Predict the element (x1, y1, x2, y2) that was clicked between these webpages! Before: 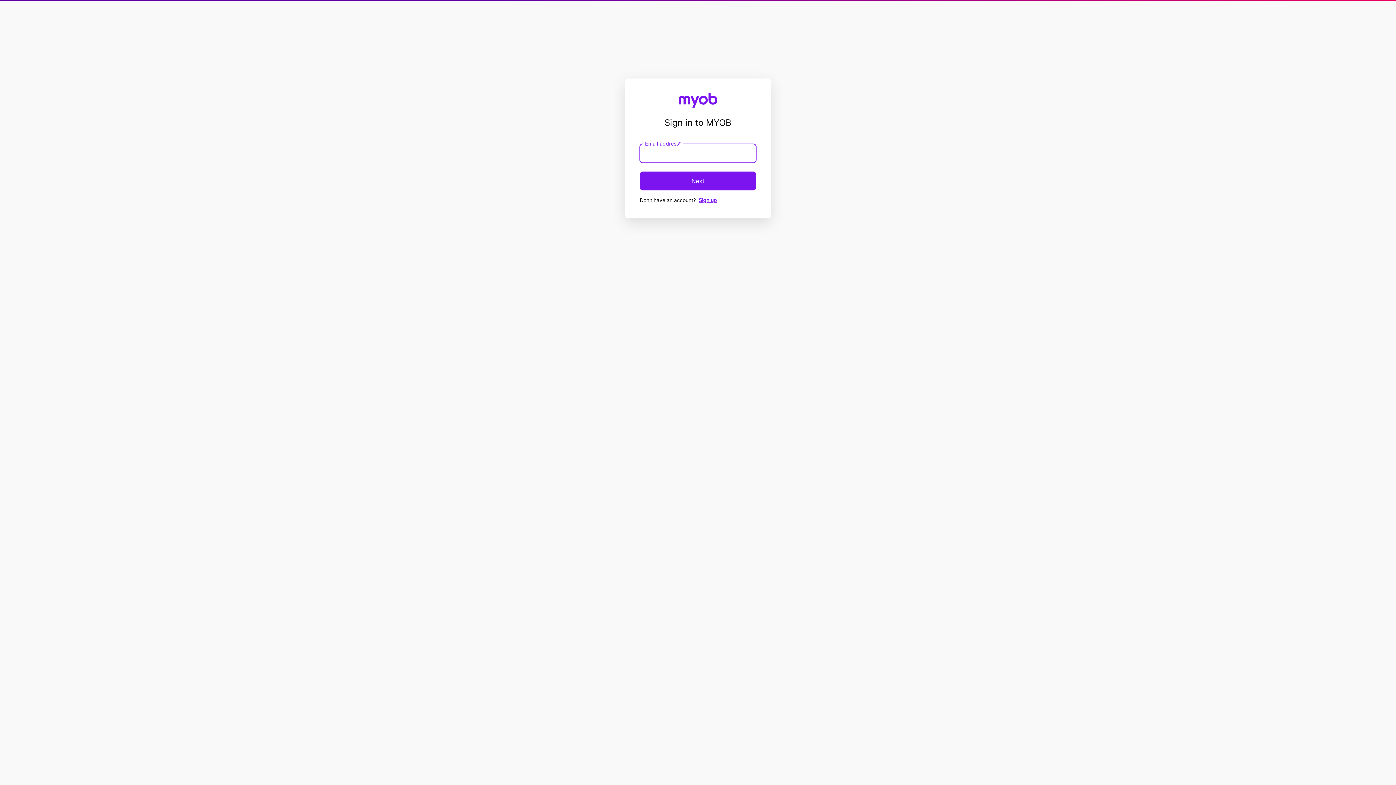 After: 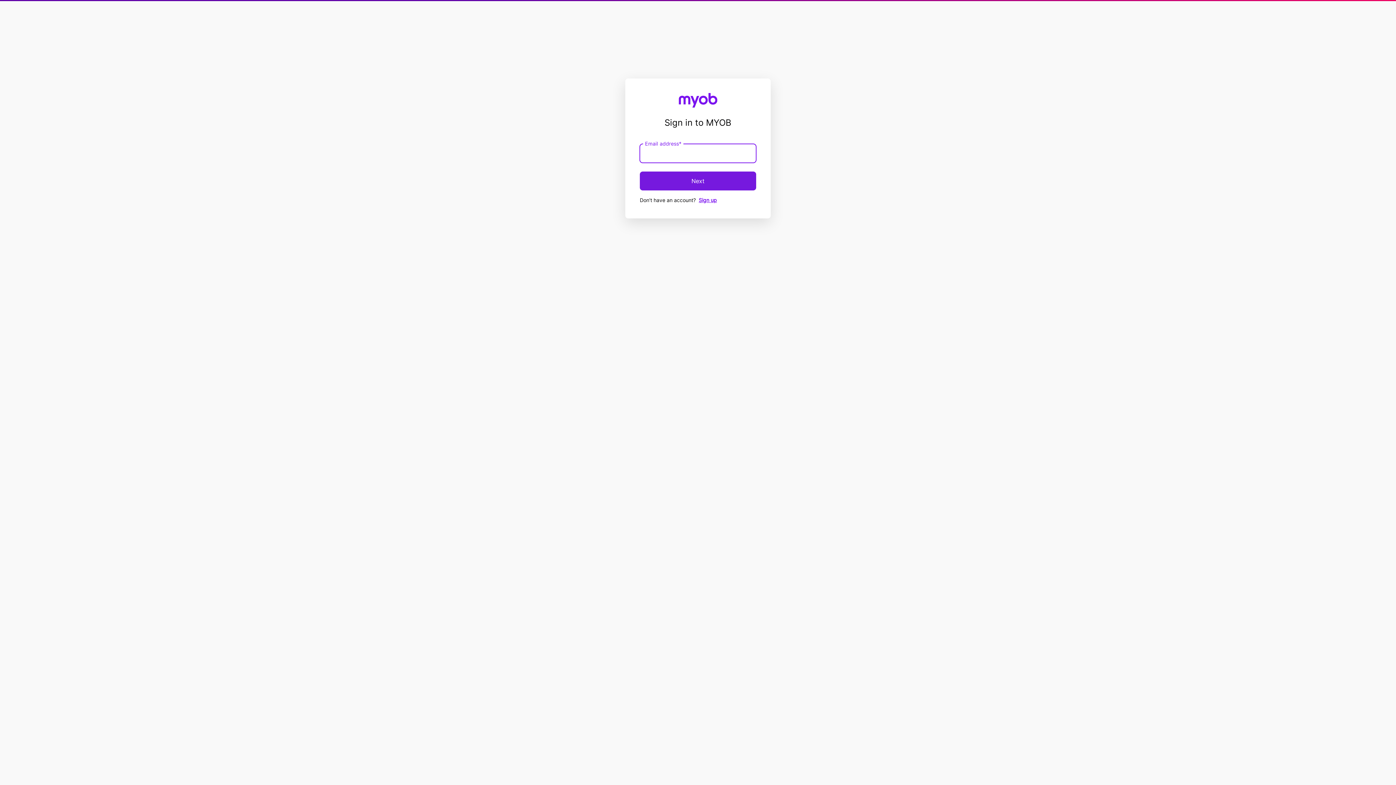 Action: label: Next bbox: (640, 171, 756, 190)